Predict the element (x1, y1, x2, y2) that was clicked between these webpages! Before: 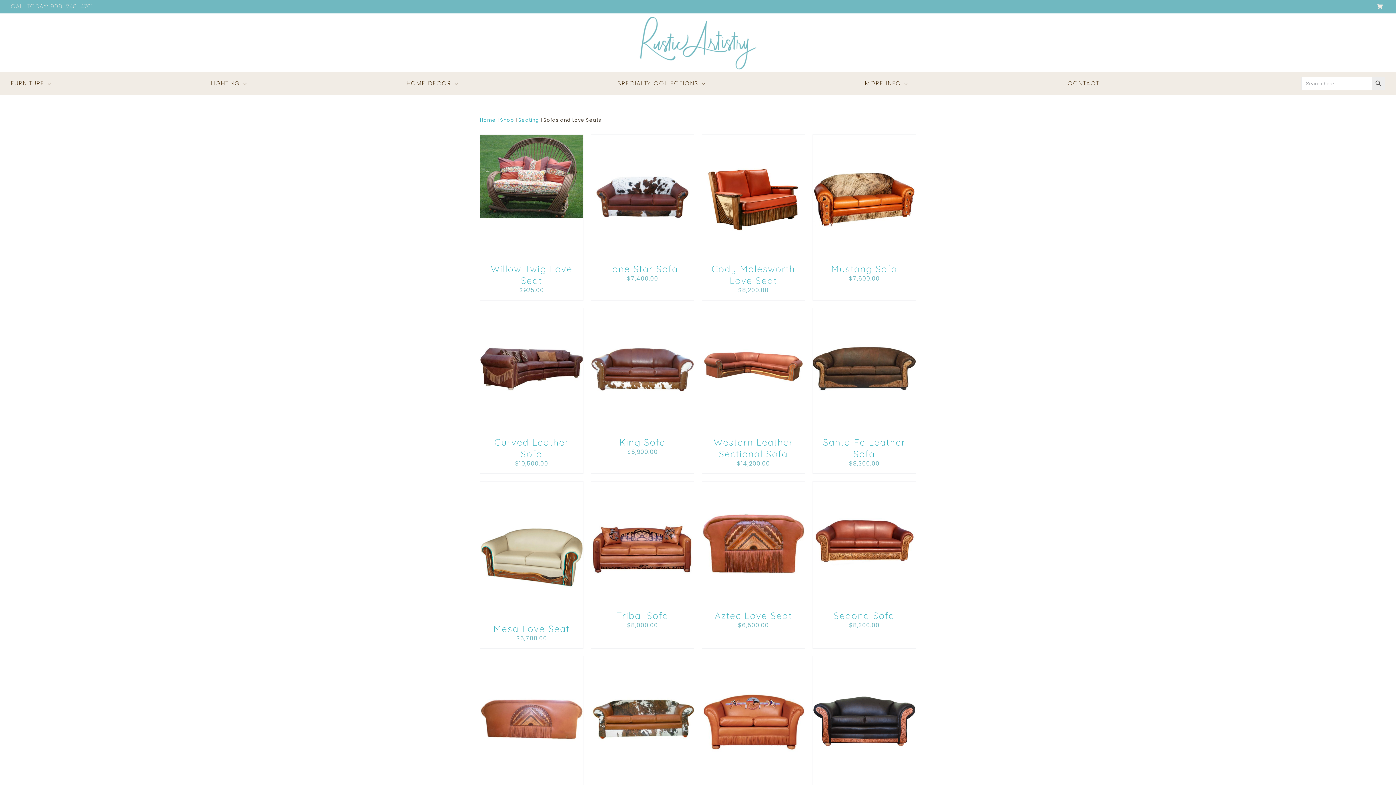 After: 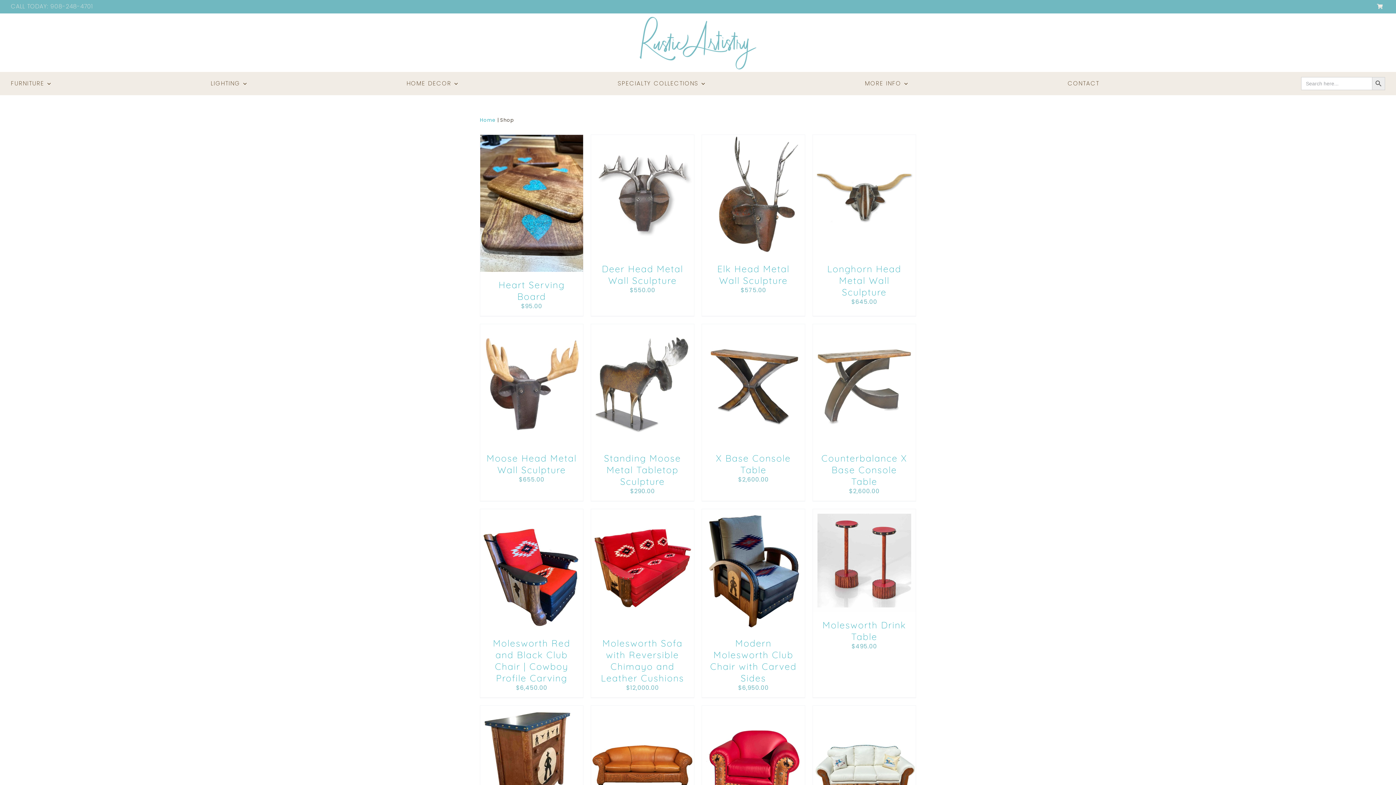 Action: label: Shop bbox: (500, 116, 514, 123)